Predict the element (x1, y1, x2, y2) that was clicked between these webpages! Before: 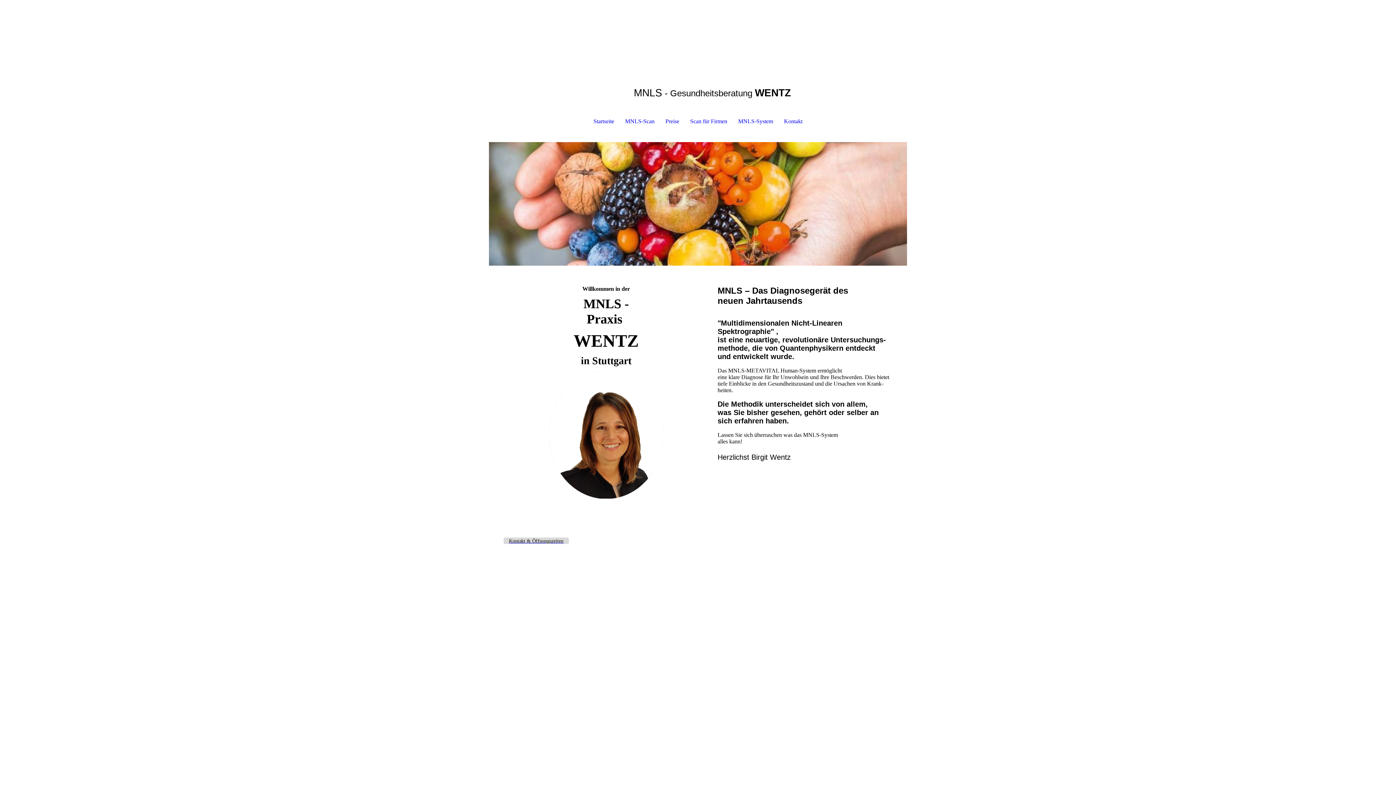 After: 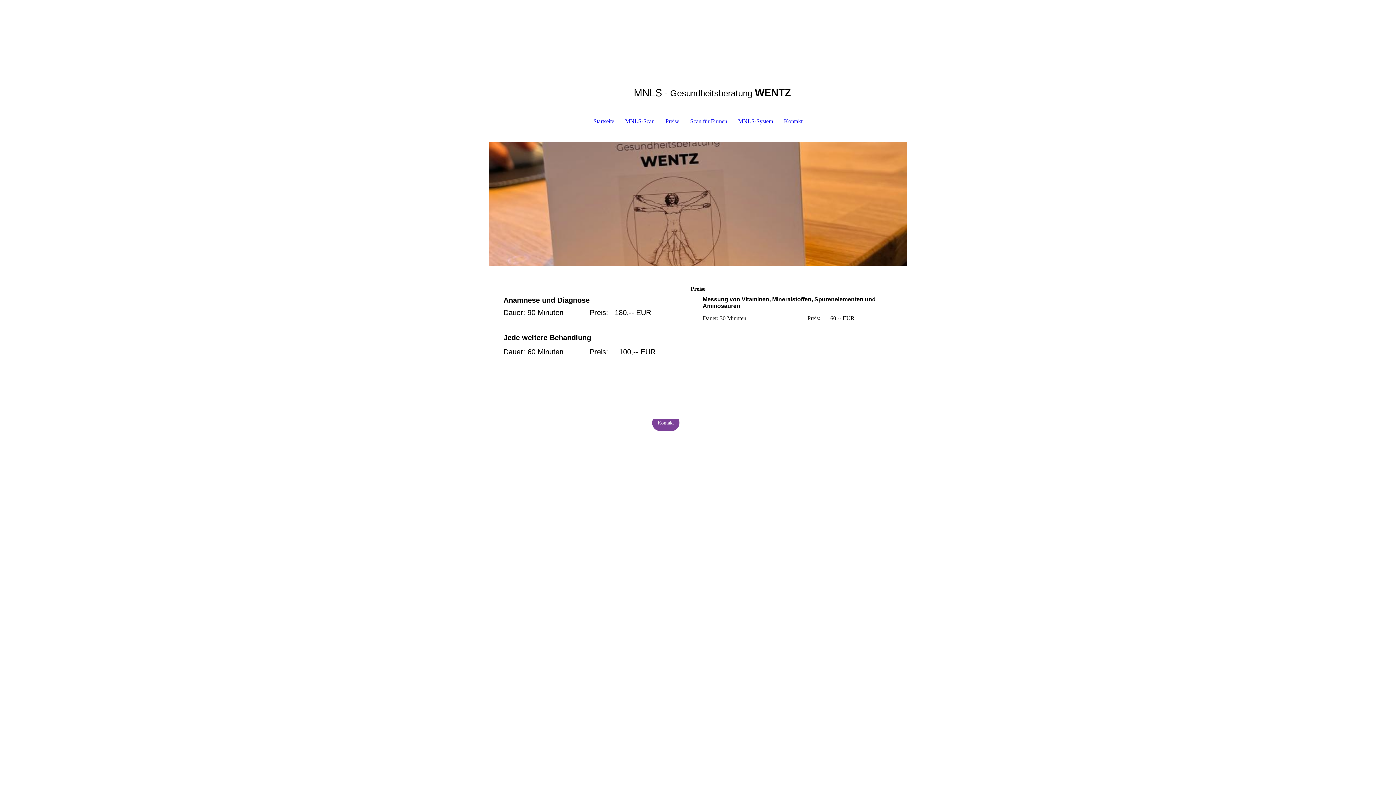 Action: bbox: (660, 113, 684, 129) label: Preise